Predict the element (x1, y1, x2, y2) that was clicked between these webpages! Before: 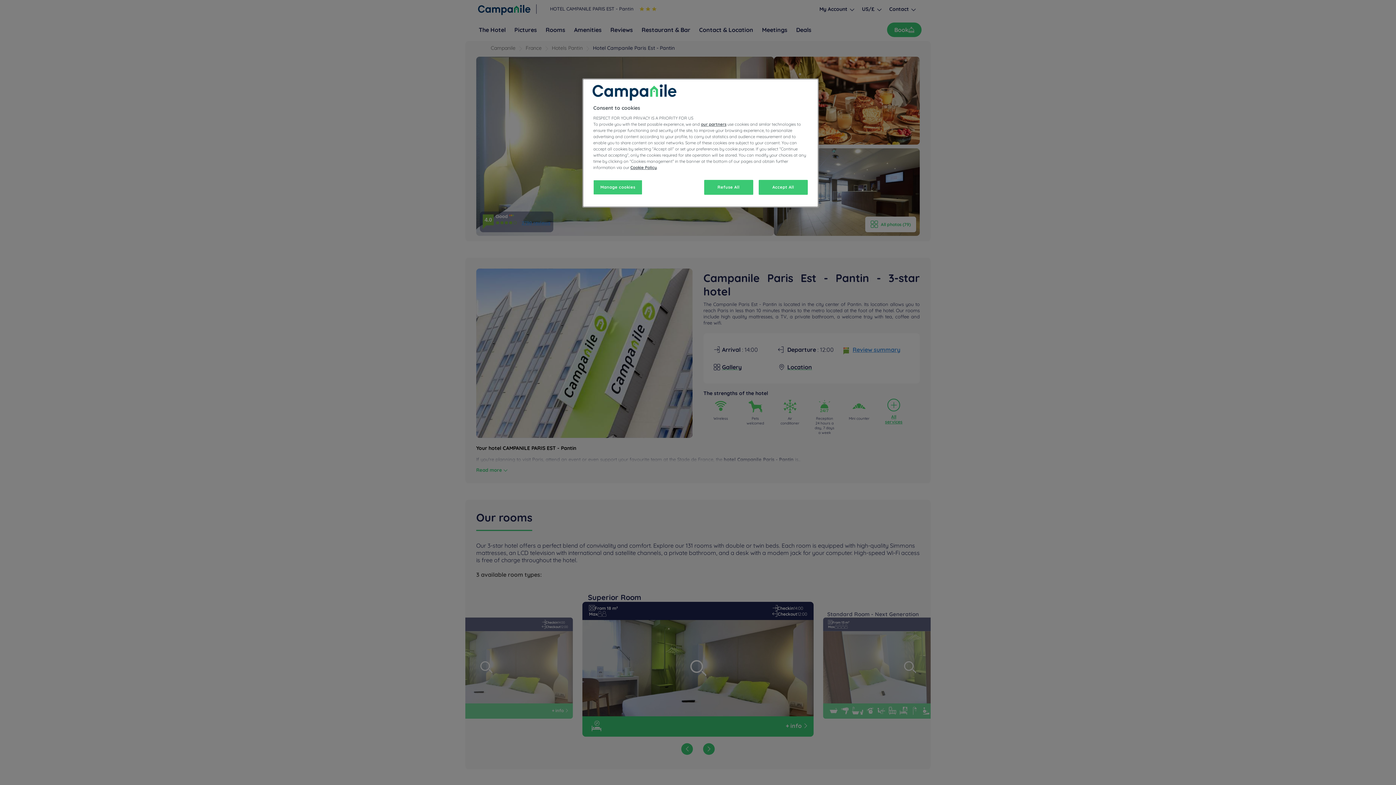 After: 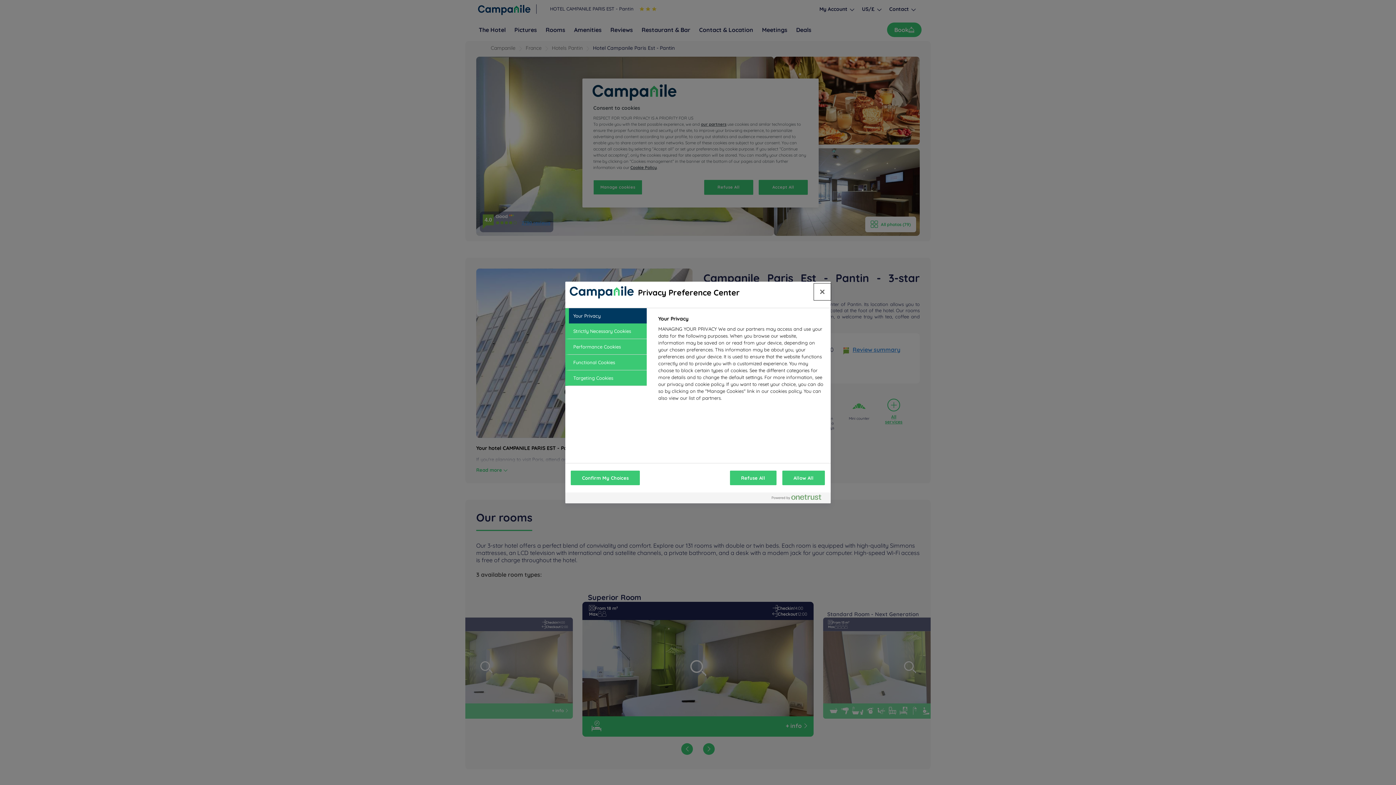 Action: label: Manage cookies bbox: (593, 180, 642, 194)